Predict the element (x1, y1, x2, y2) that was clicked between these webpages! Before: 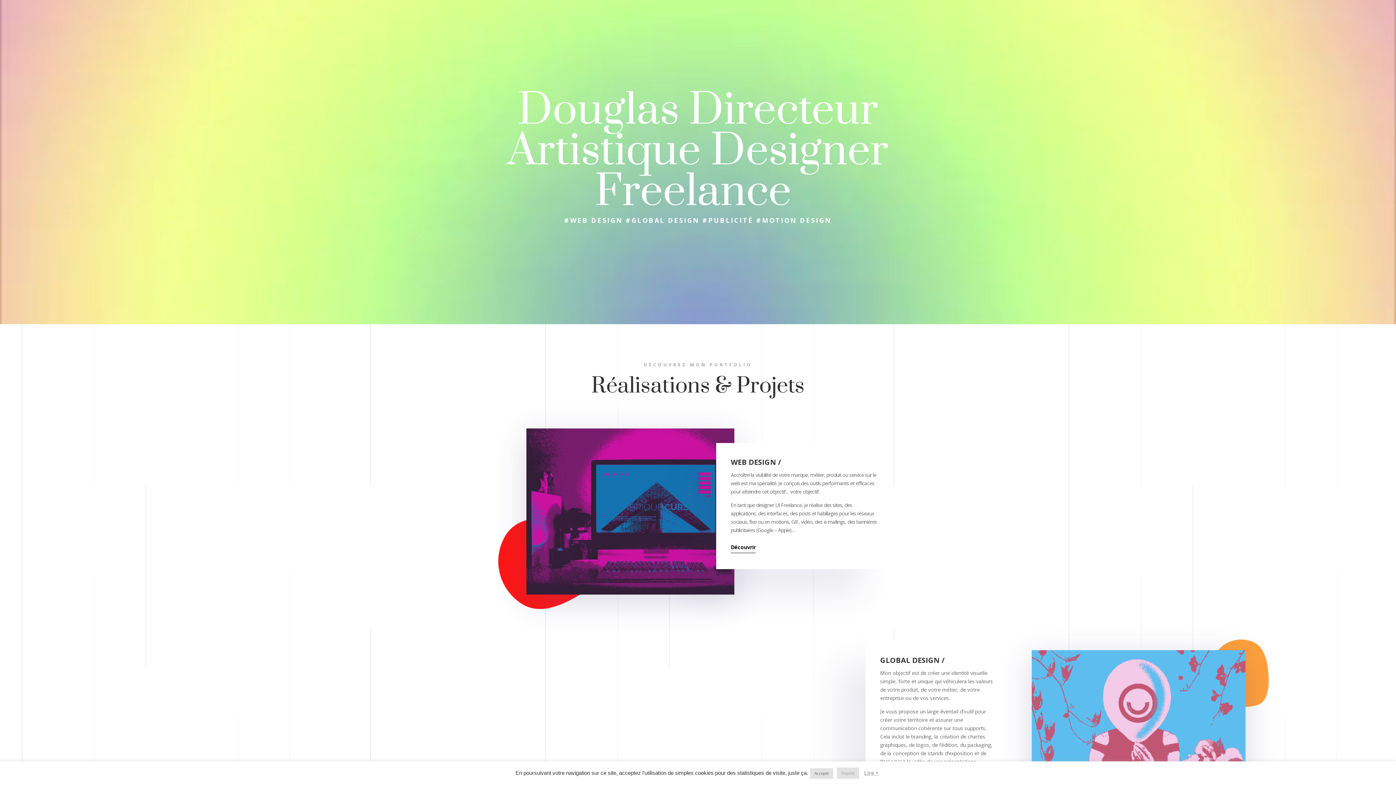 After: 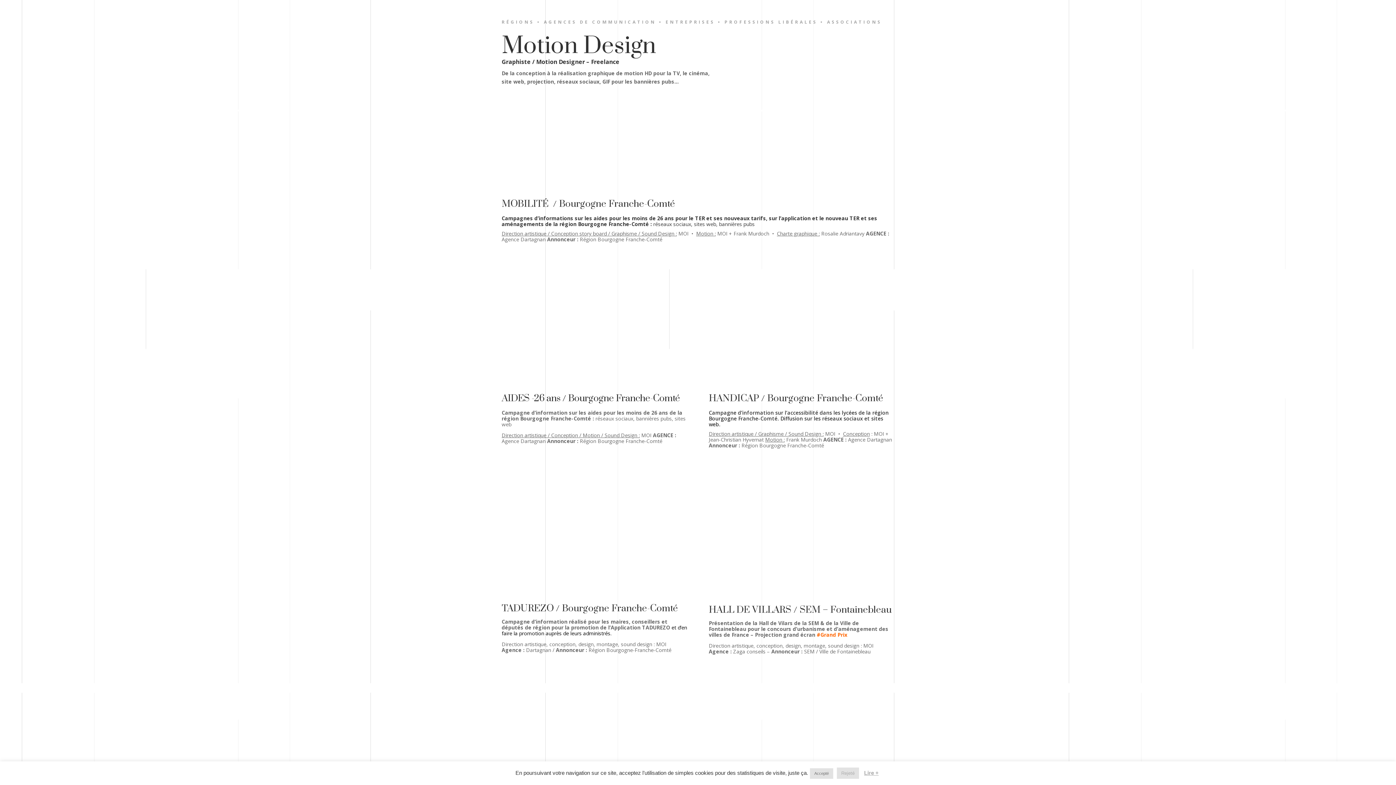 Action: label: Motion Design bbox: (854, 188, 886, 252)